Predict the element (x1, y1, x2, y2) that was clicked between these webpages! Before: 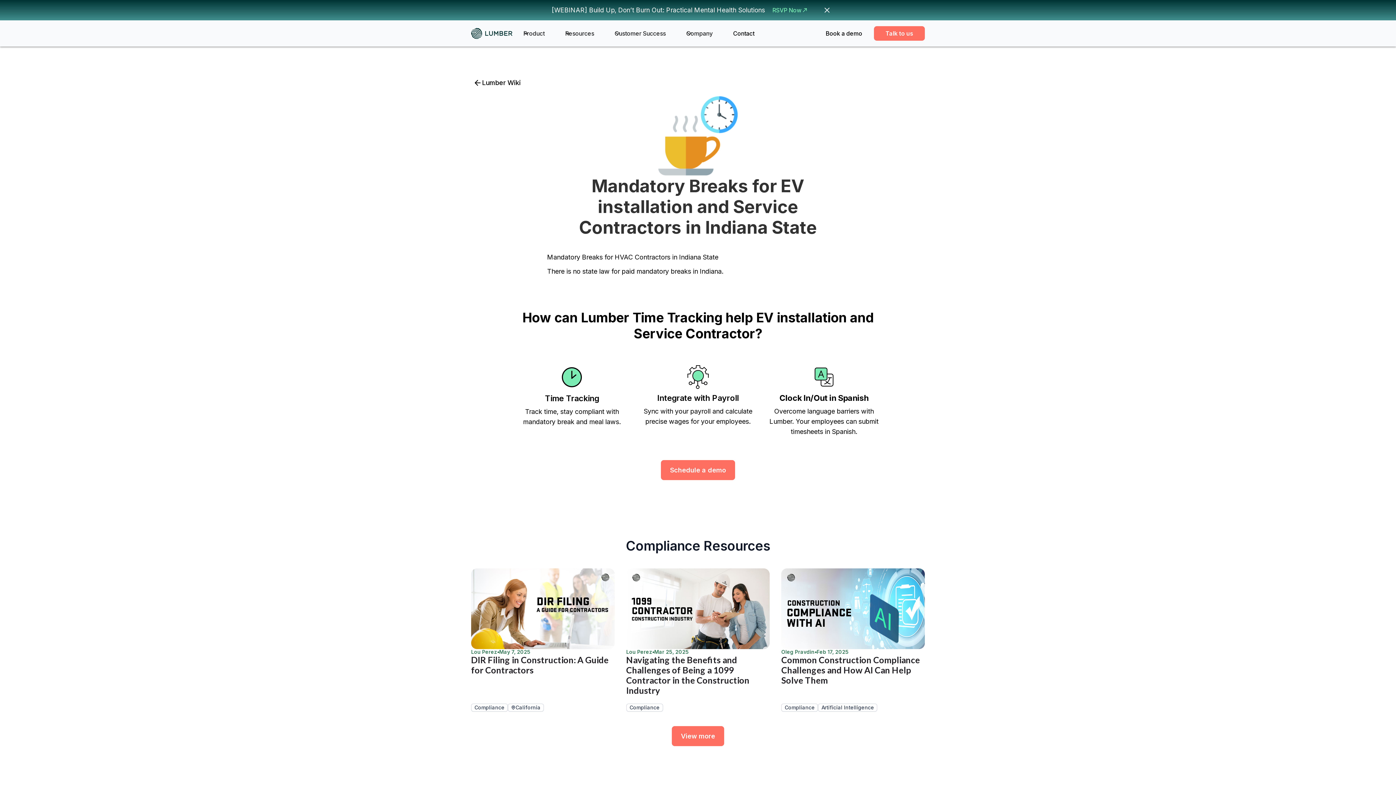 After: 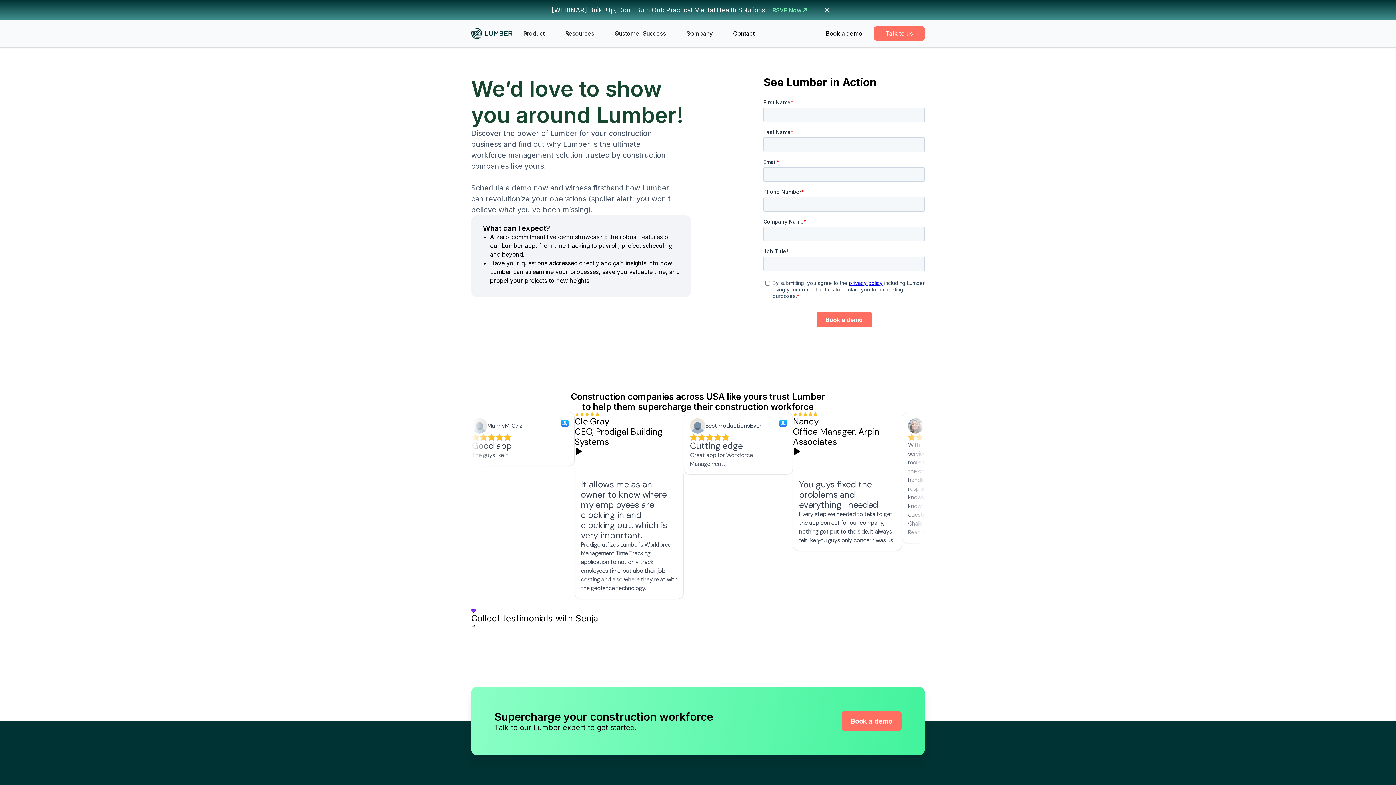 Action: bbox: (820, 26, 868, 40) label: Book a demo